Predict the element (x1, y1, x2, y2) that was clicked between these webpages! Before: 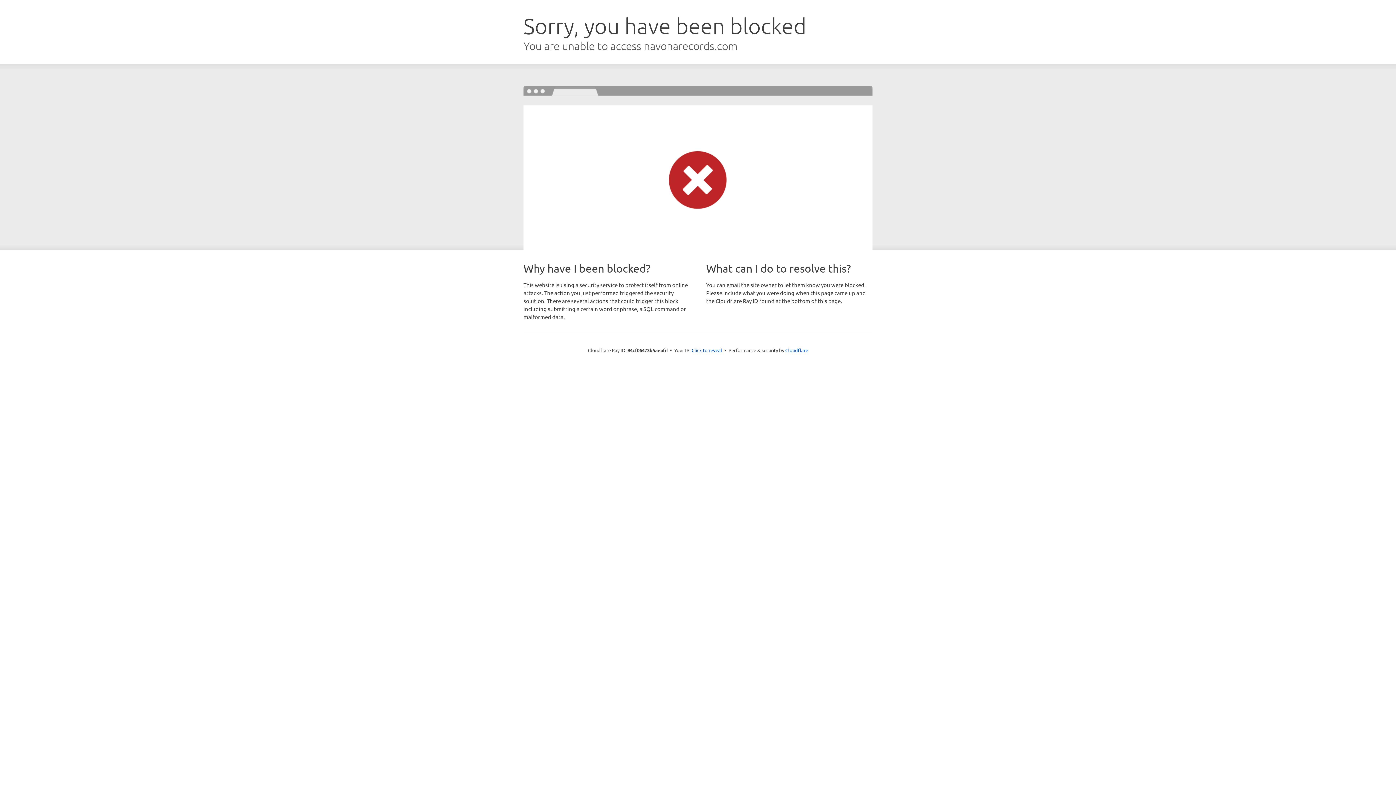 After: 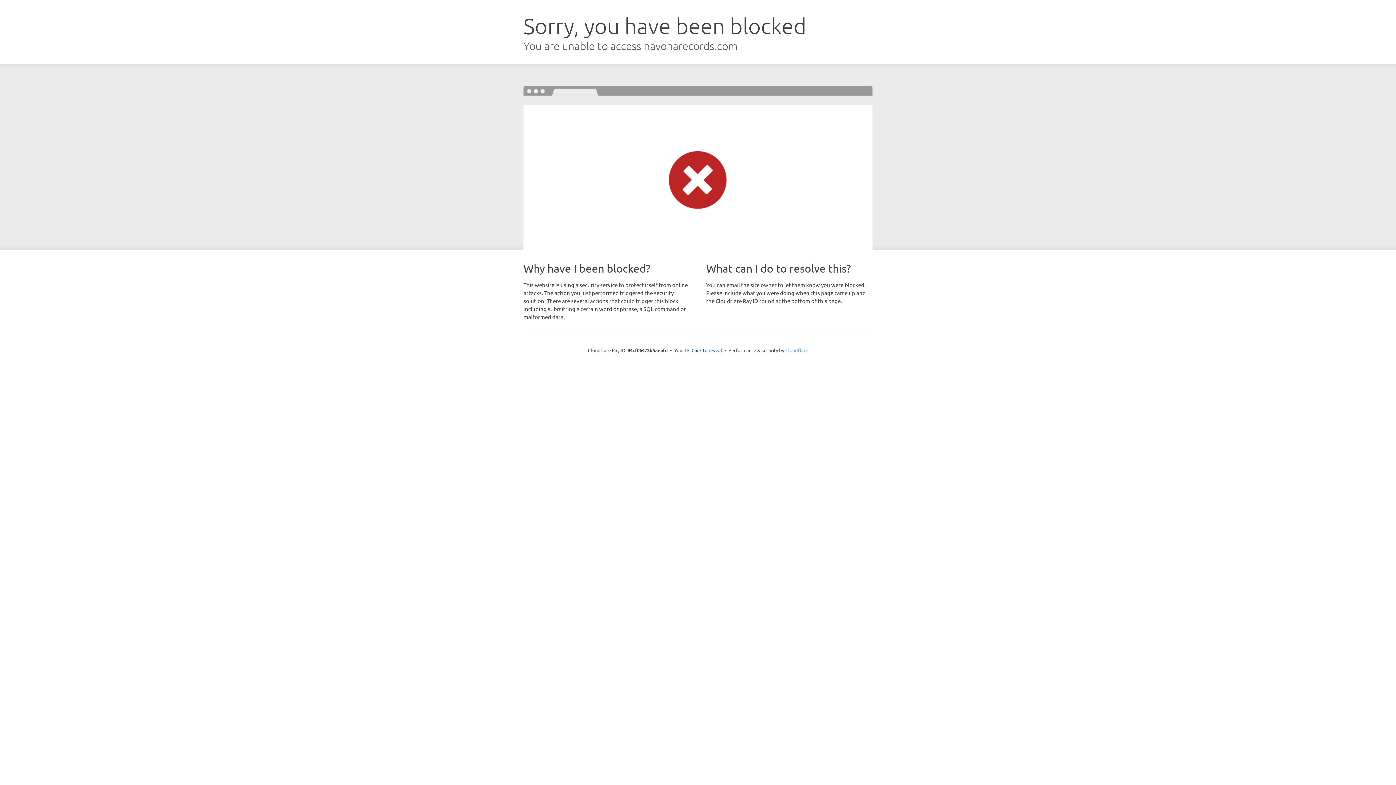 Action: label: Cloudflare bbox: (785, 347, 808, 353)